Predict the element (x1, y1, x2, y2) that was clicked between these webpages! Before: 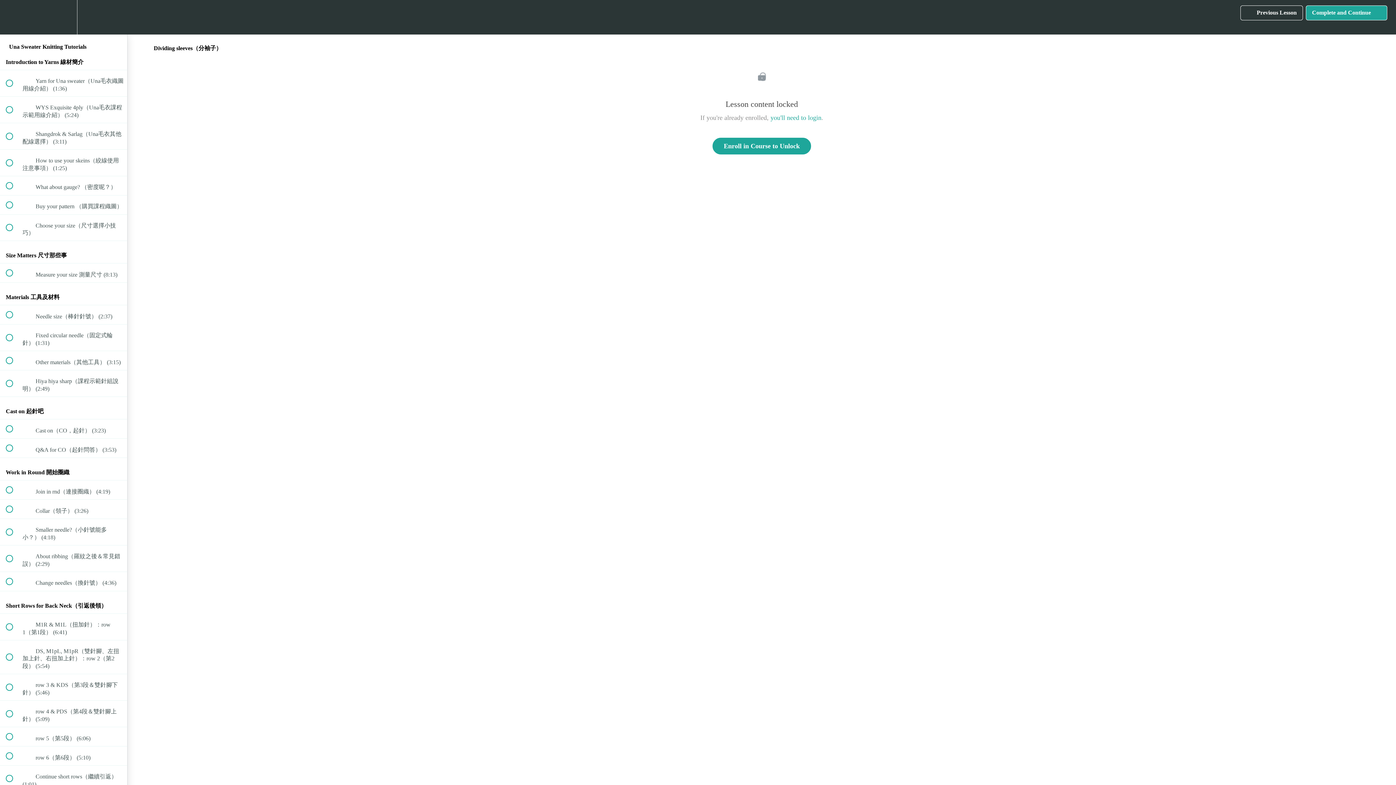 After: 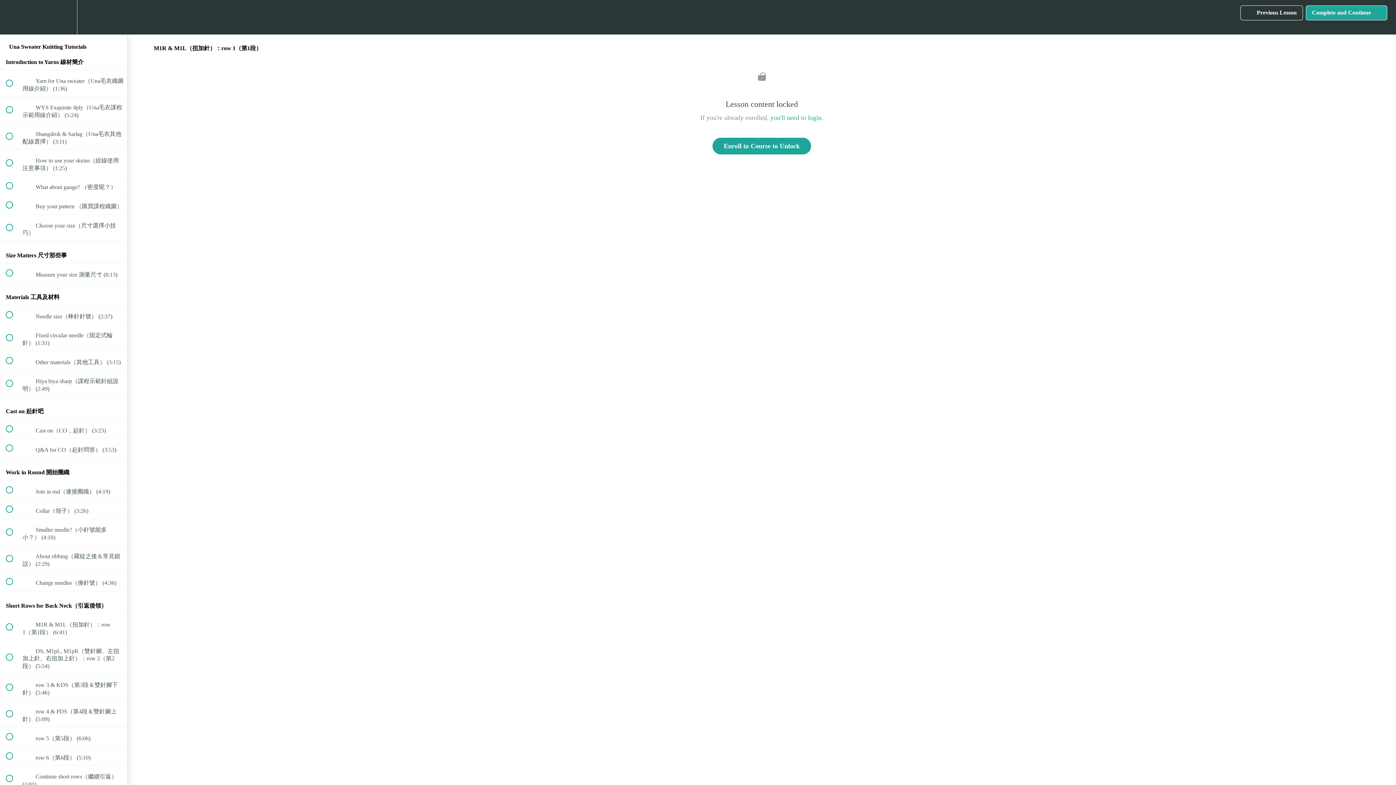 Action: bbox: (0, 614, 127, 640) label:  
 M1R & M1L（扭加針）：row 1（第1段） (6:41)